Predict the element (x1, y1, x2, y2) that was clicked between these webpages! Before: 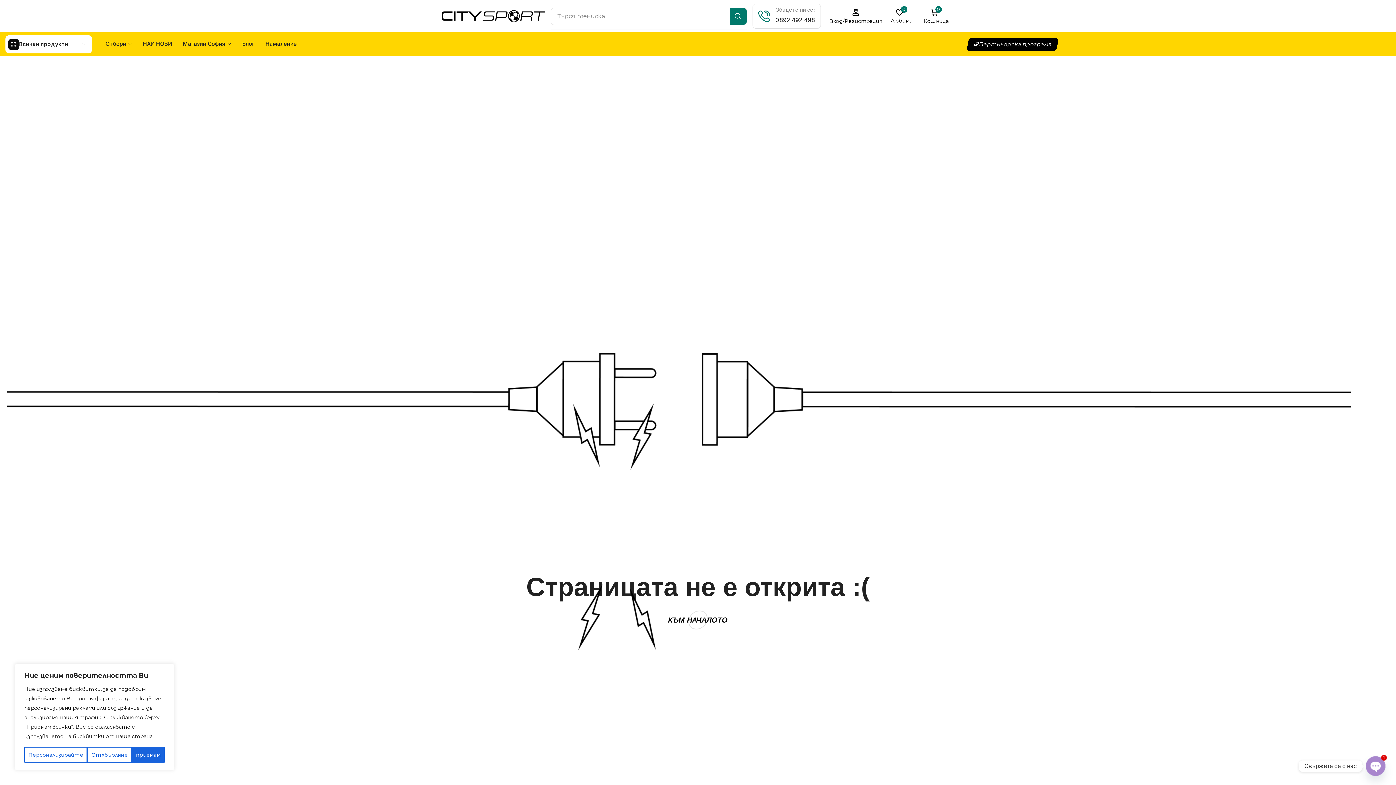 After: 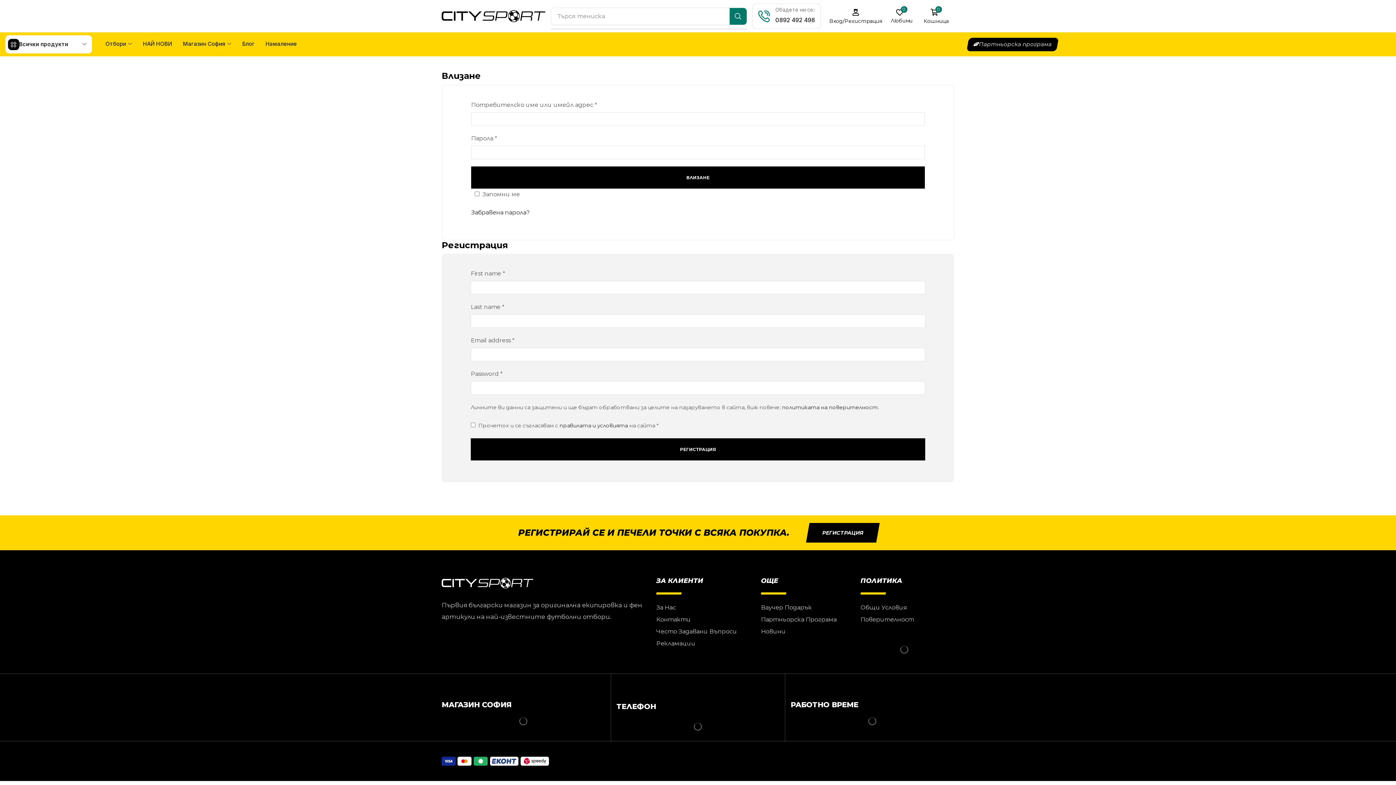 Action: label: Партньорска програма bbox: (966, 37, 1059, 51)